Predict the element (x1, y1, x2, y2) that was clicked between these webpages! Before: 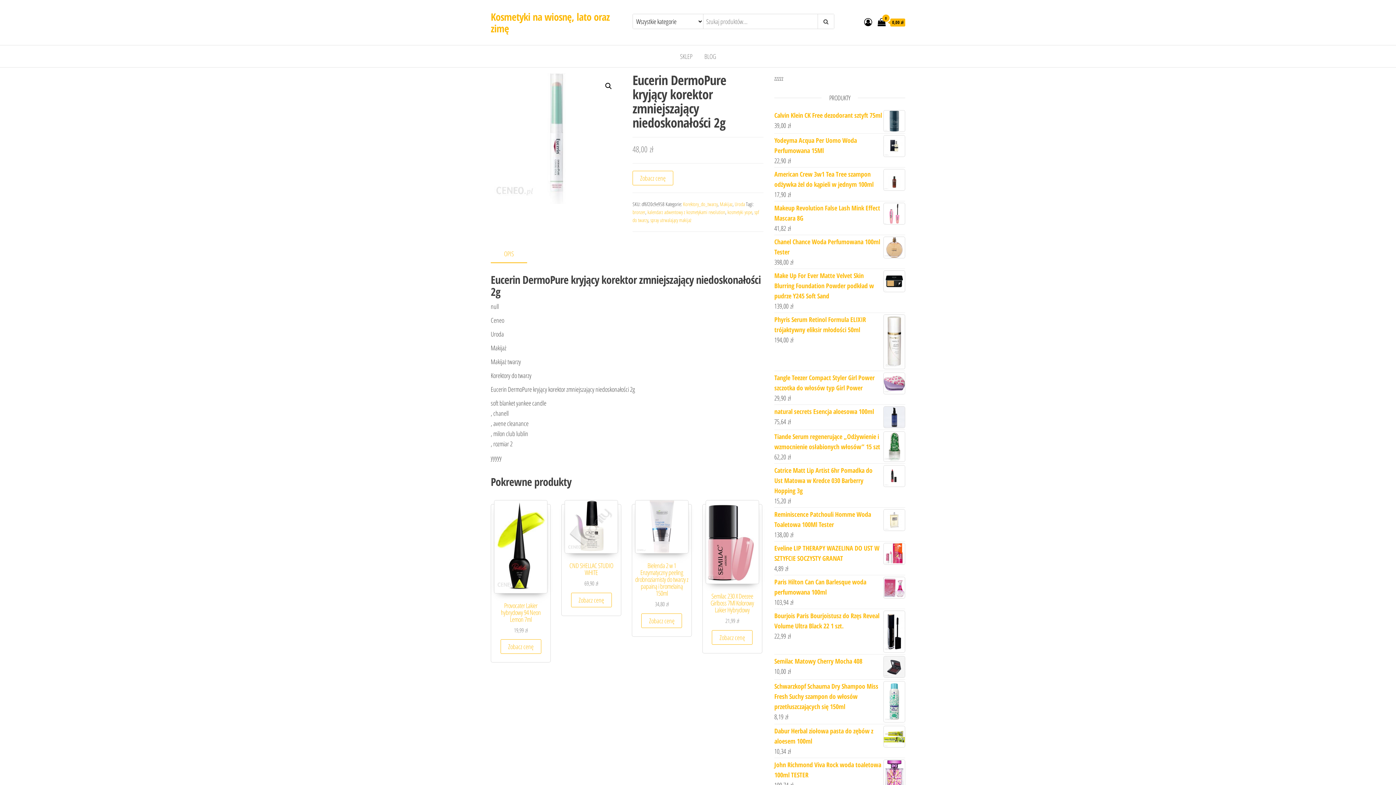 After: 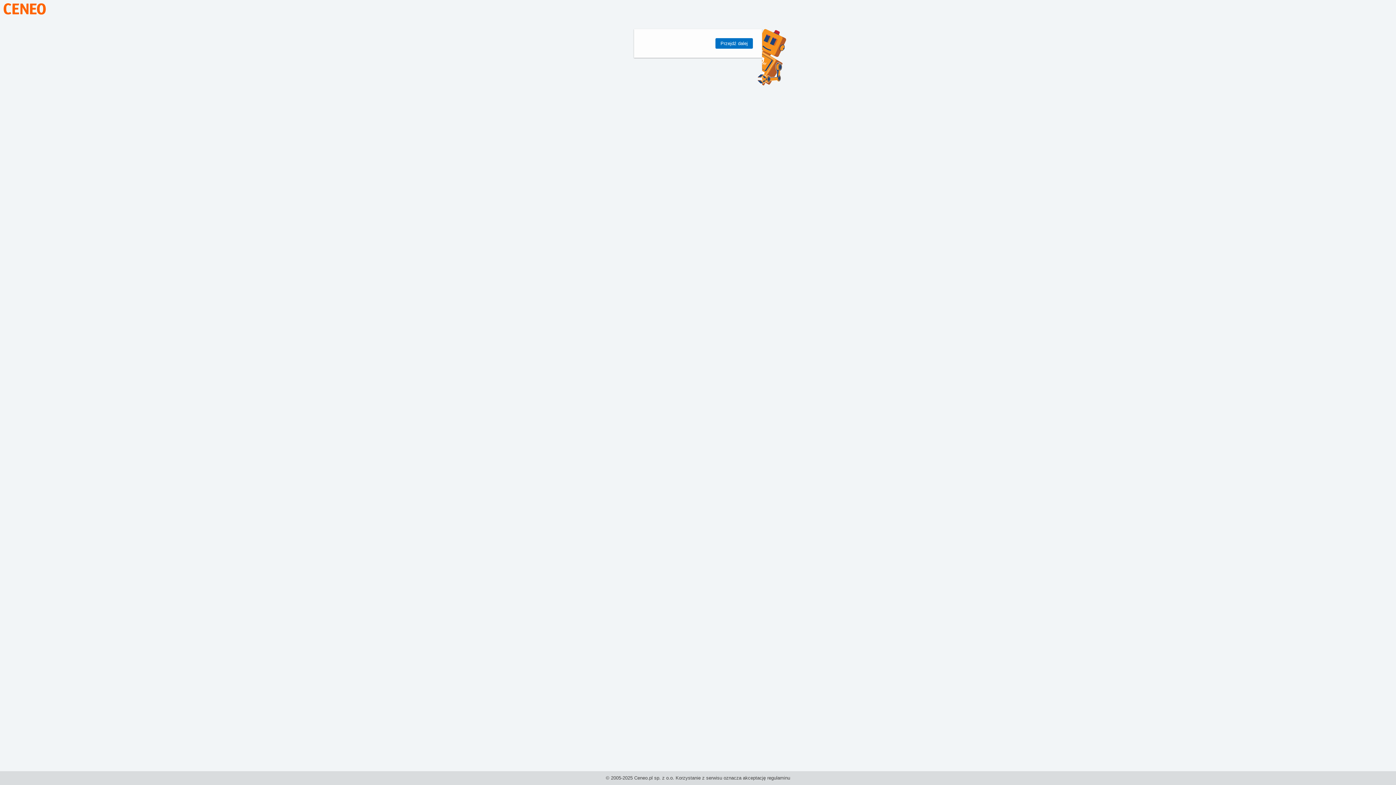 Action: bbox: (632, 170, 673, 185) label: Zobacz cenę